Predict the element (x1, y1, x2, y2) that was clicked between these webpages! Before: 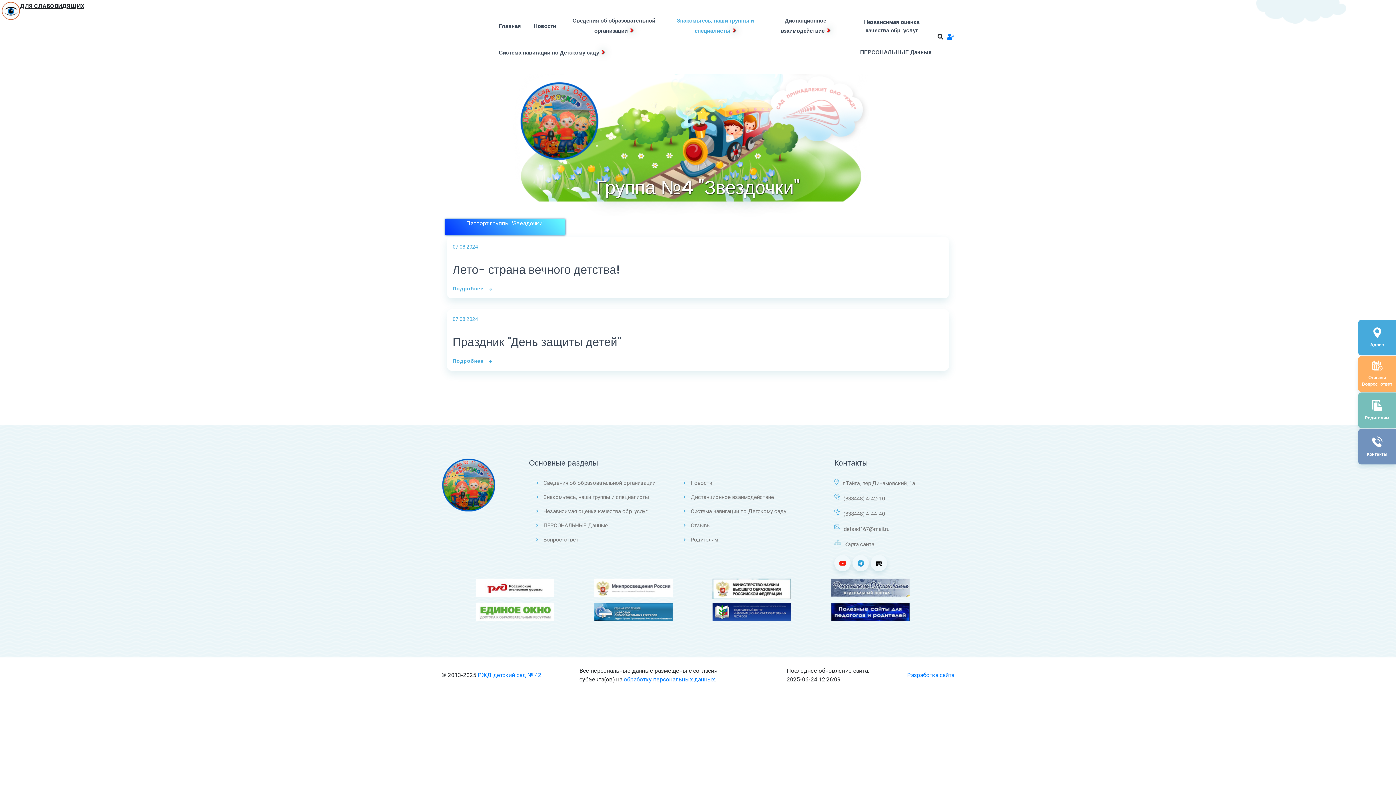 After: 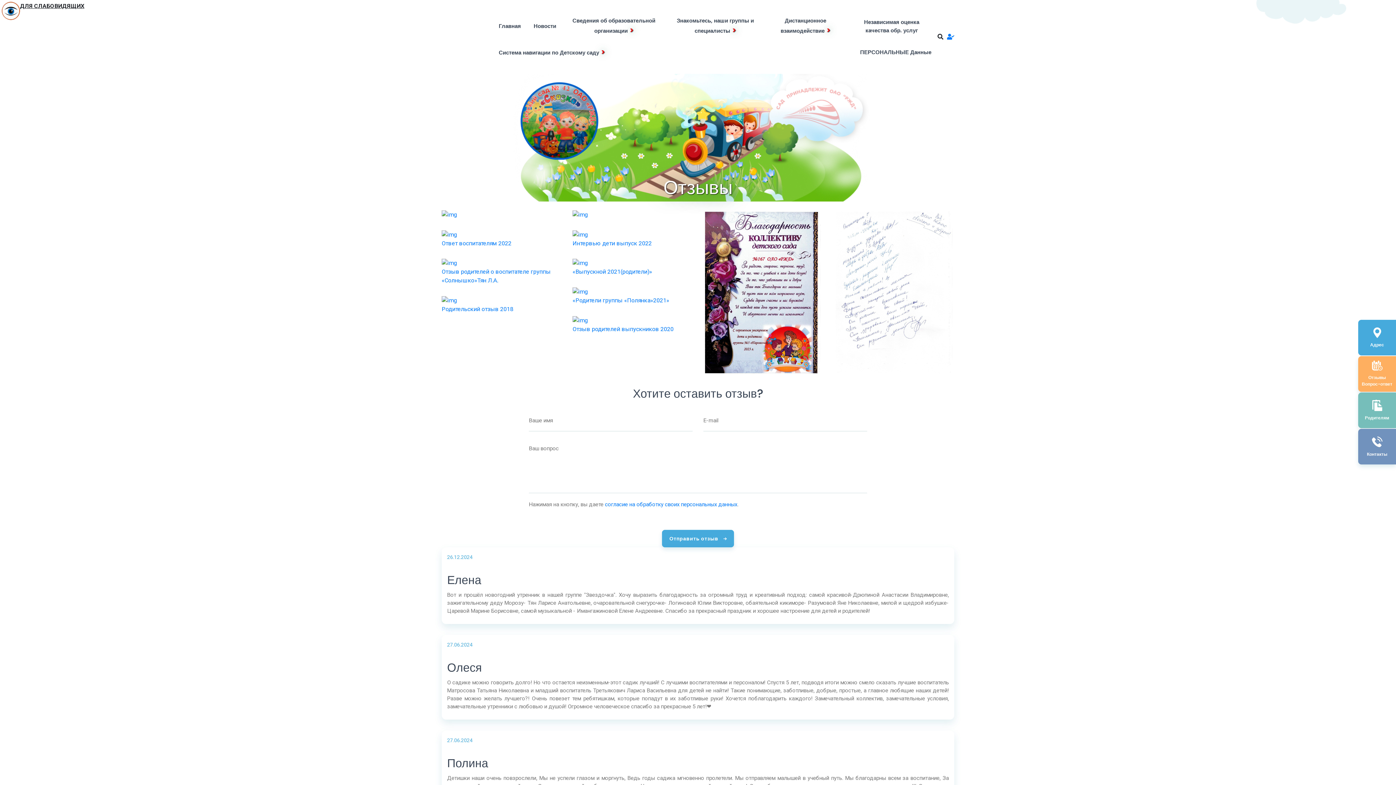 Action: label: Отзывы bbox: (690, 521, 710, 530)